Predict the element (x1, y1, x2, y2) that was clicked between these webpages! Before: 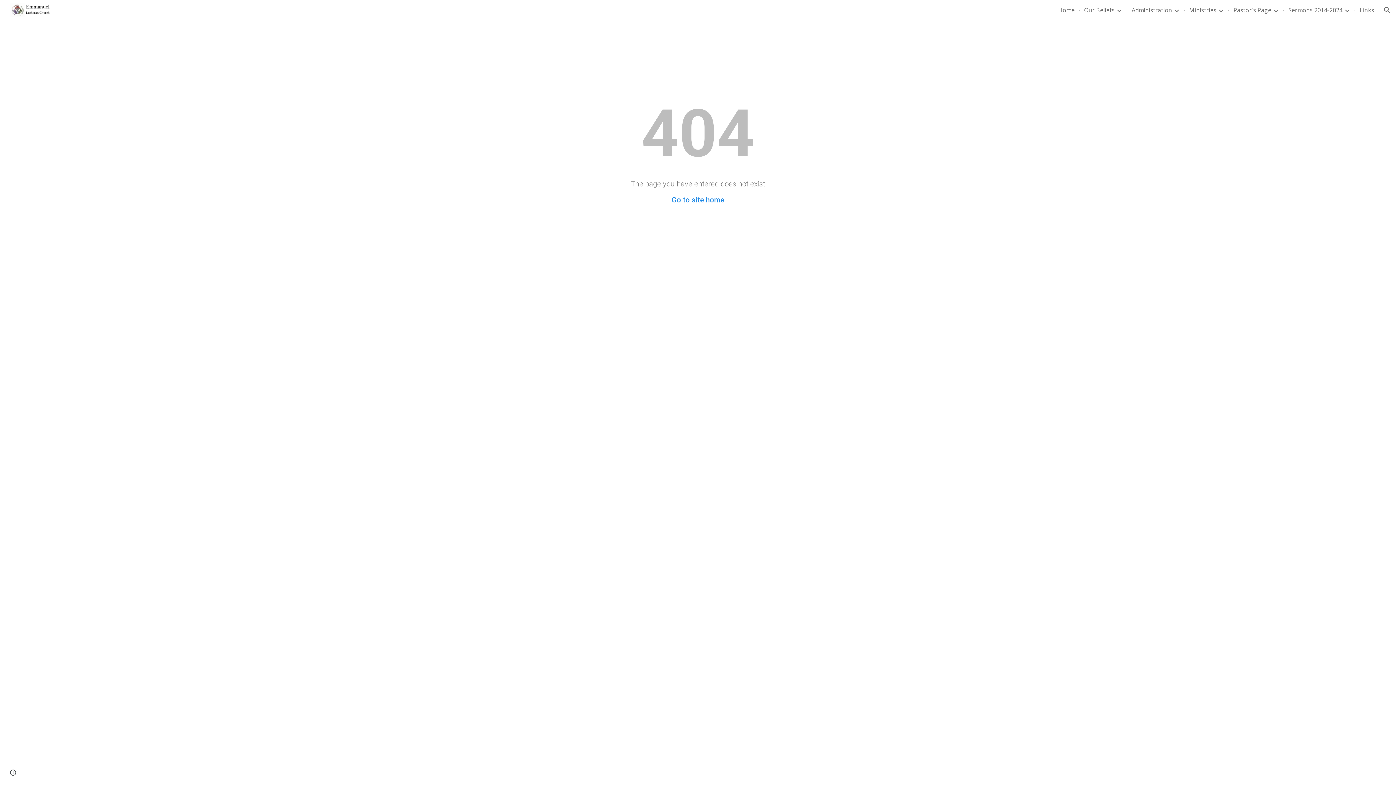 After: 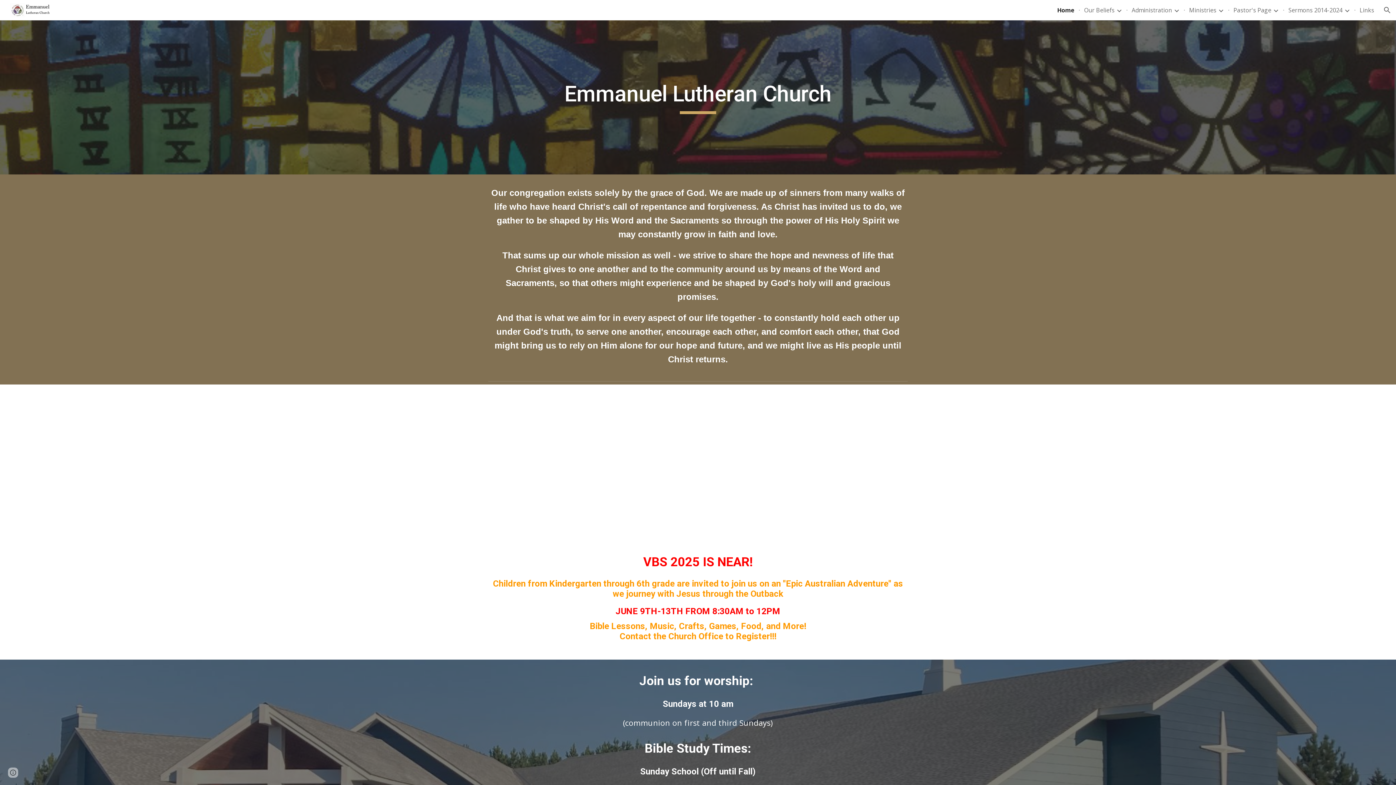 Action: bbox: (5, 5, 53, 13)